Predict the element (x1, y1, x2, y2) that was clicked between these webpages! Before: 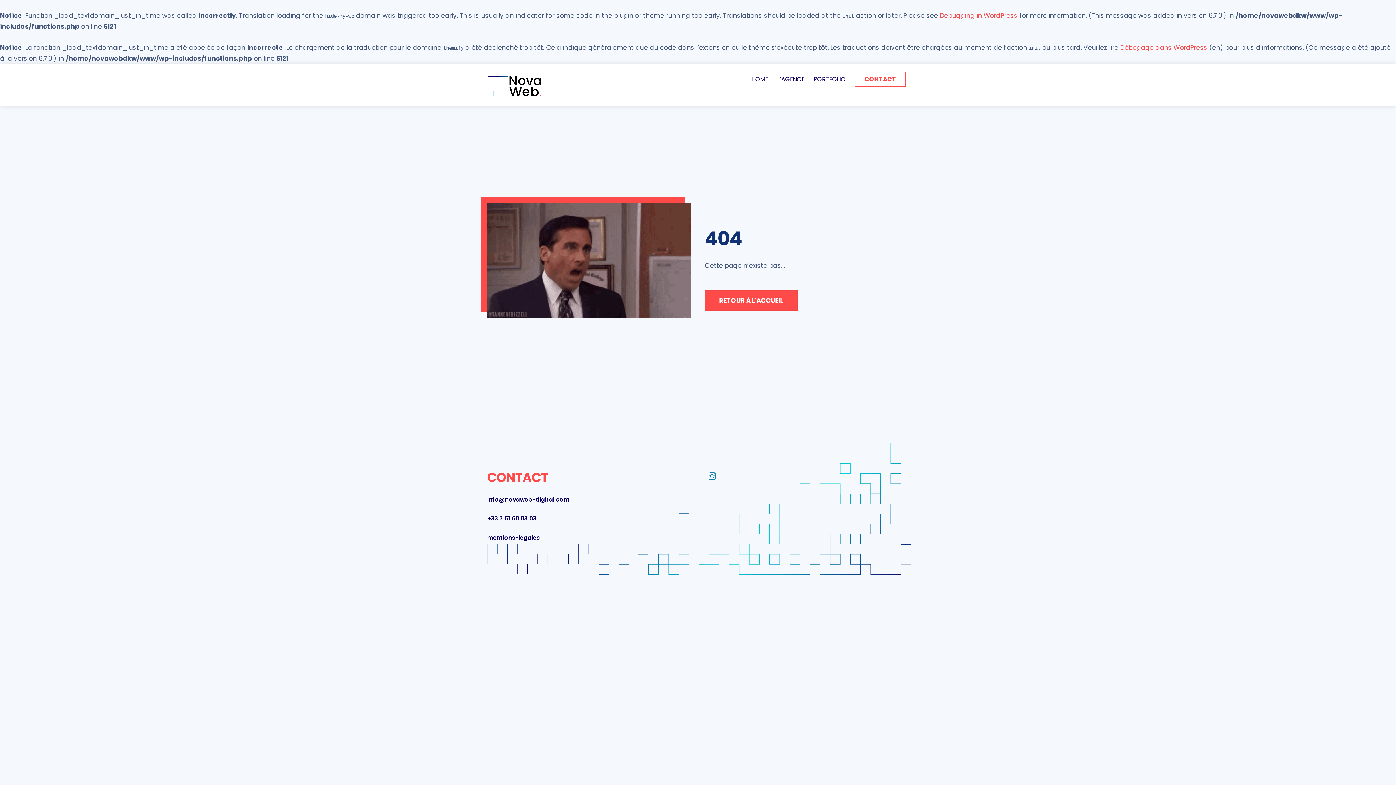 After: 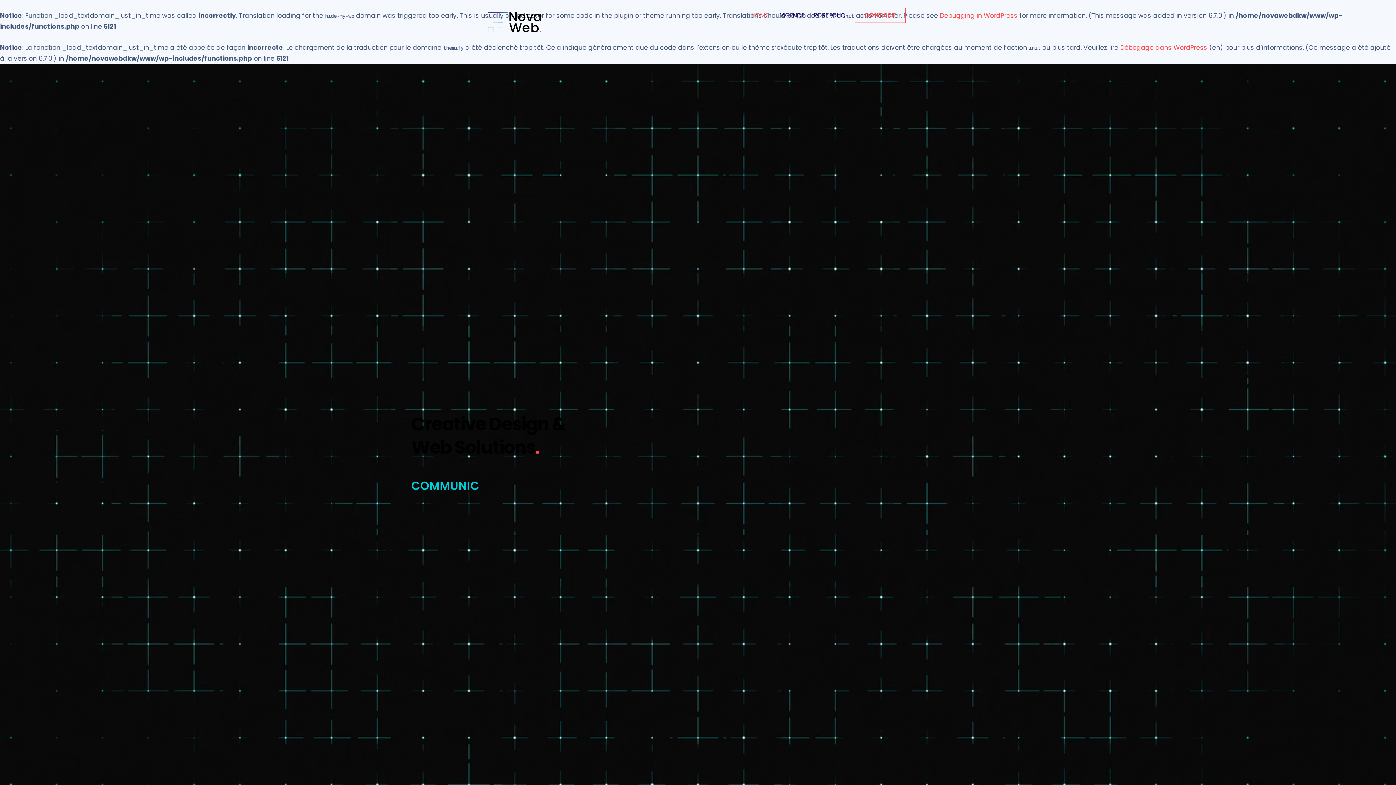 Action: bbox: (487, 88, 541, 100)